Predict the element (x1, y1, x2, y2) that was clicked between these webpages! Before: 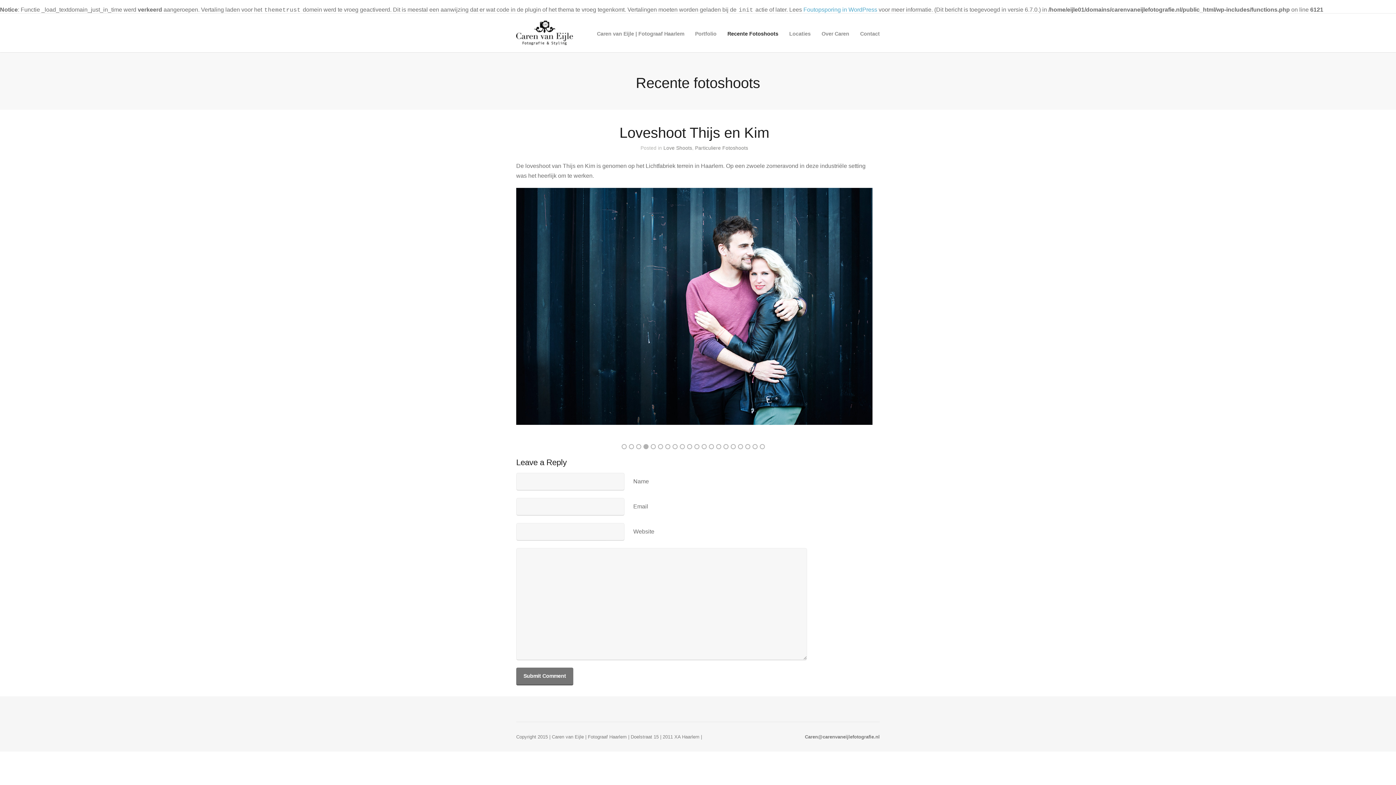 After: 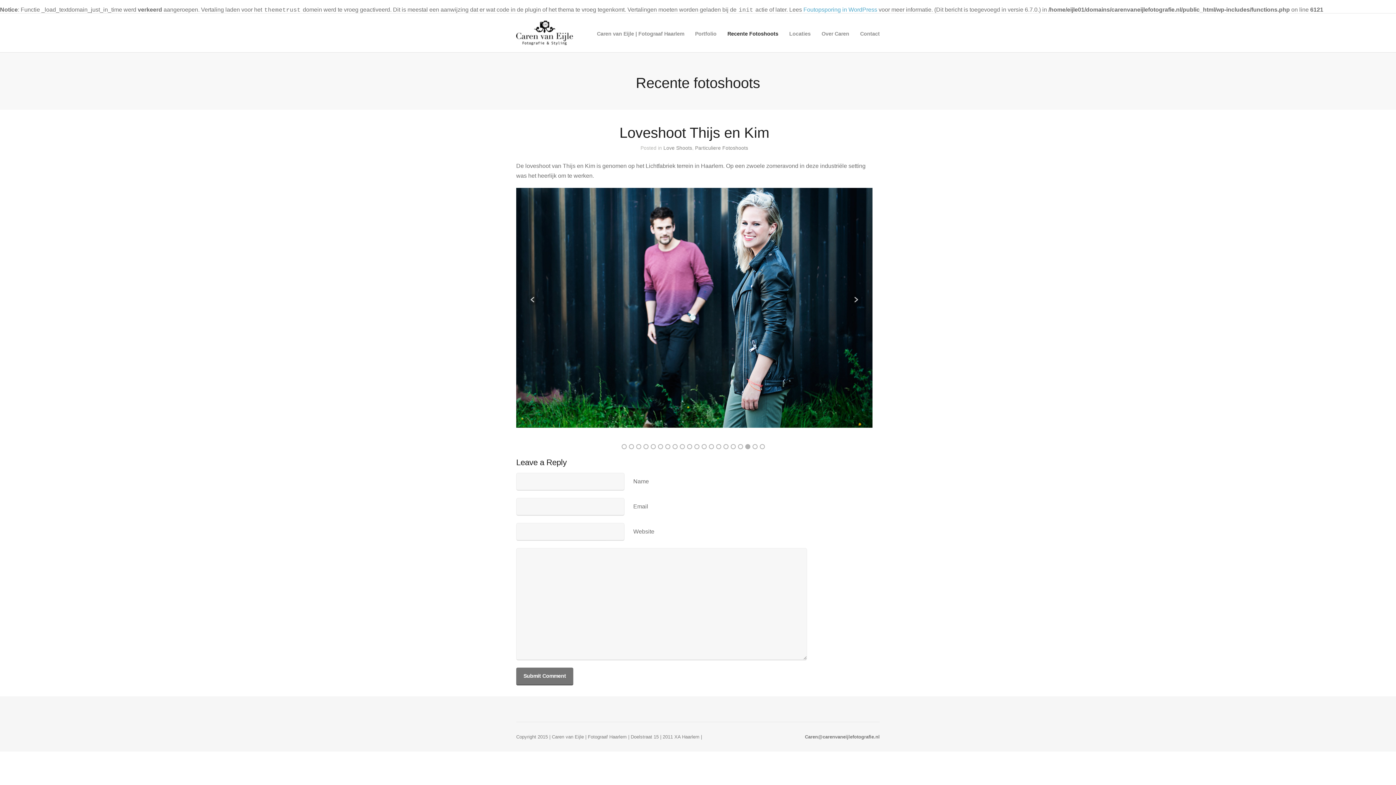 Action: bbox: (745, 444, 750, 449) label: 18